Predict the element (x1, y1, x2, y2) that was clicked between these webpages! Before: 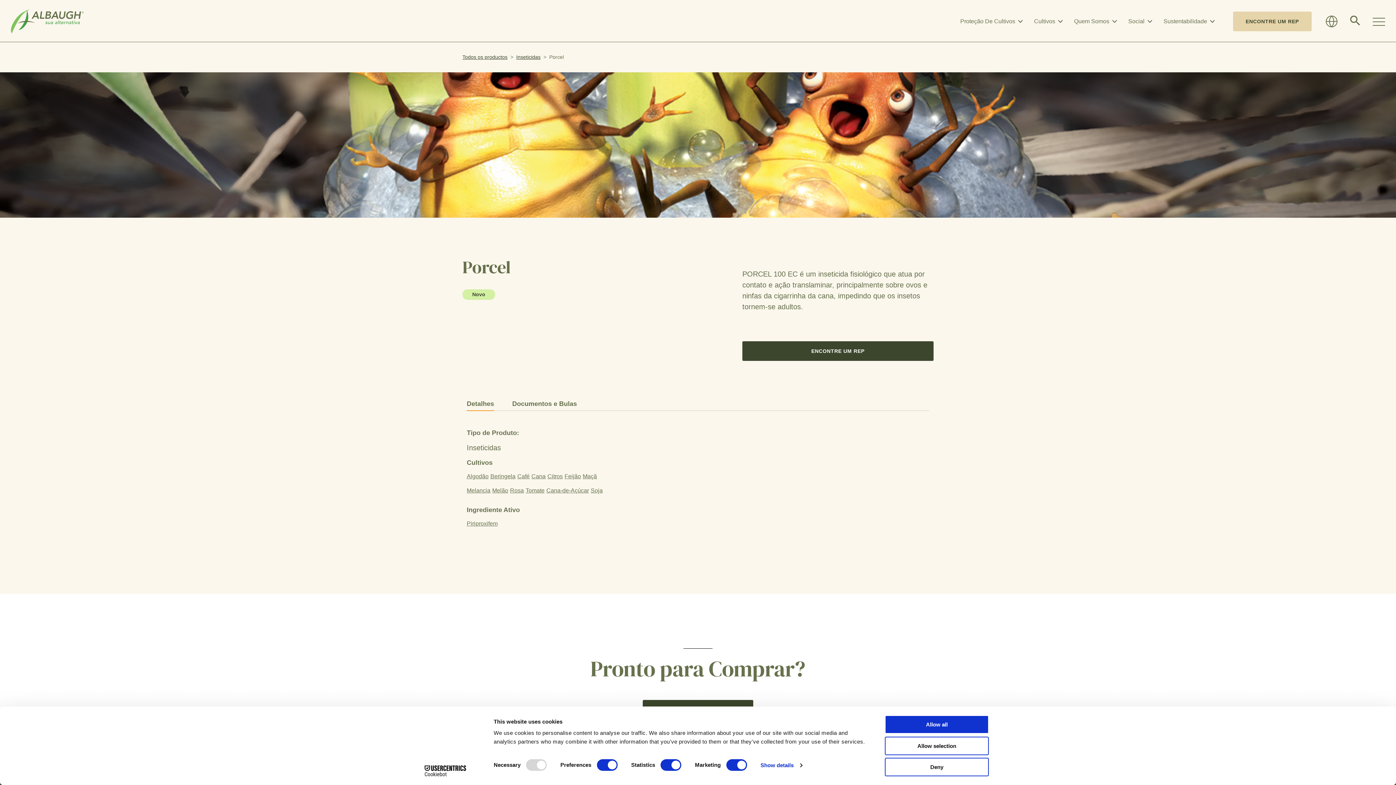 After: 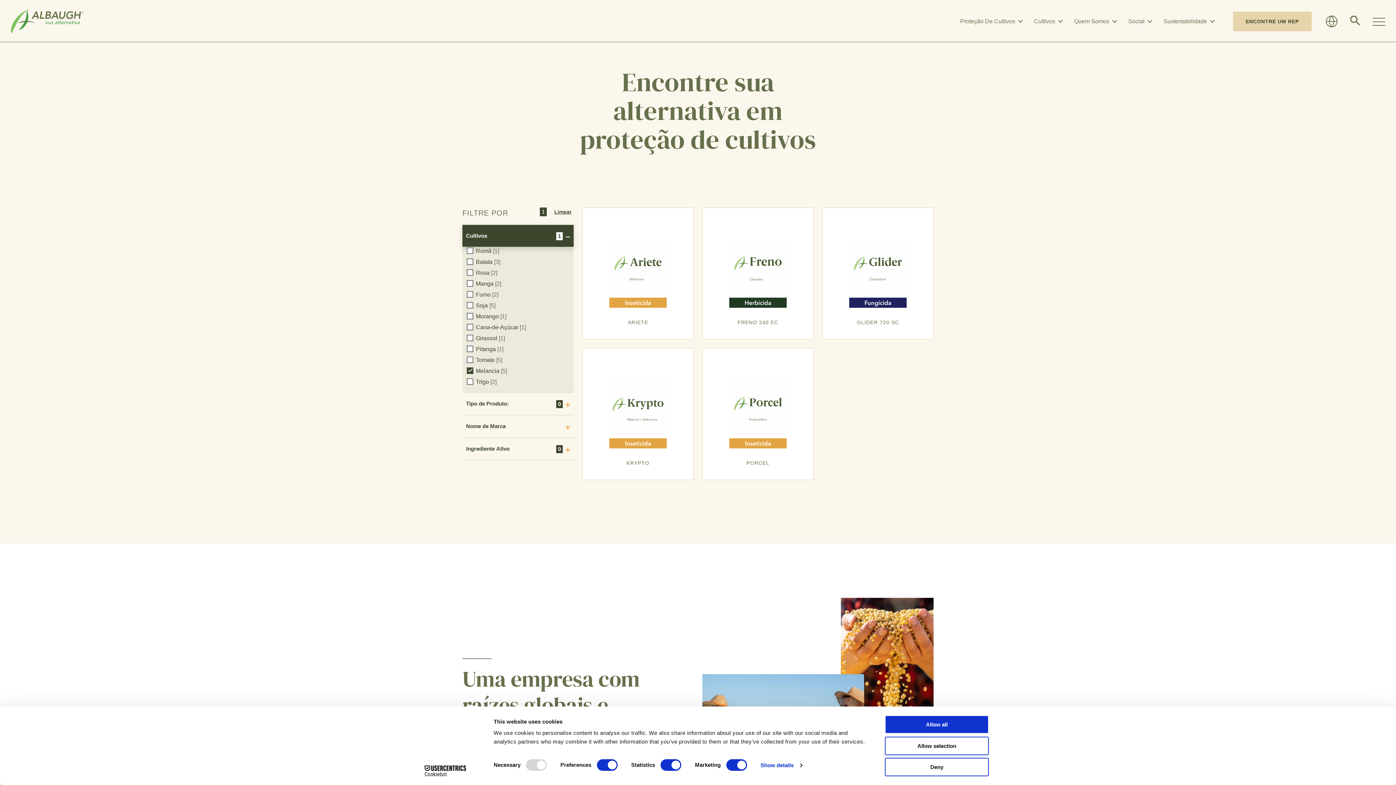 Action: bbox: (466, 487, 492, 493) label: Melancia